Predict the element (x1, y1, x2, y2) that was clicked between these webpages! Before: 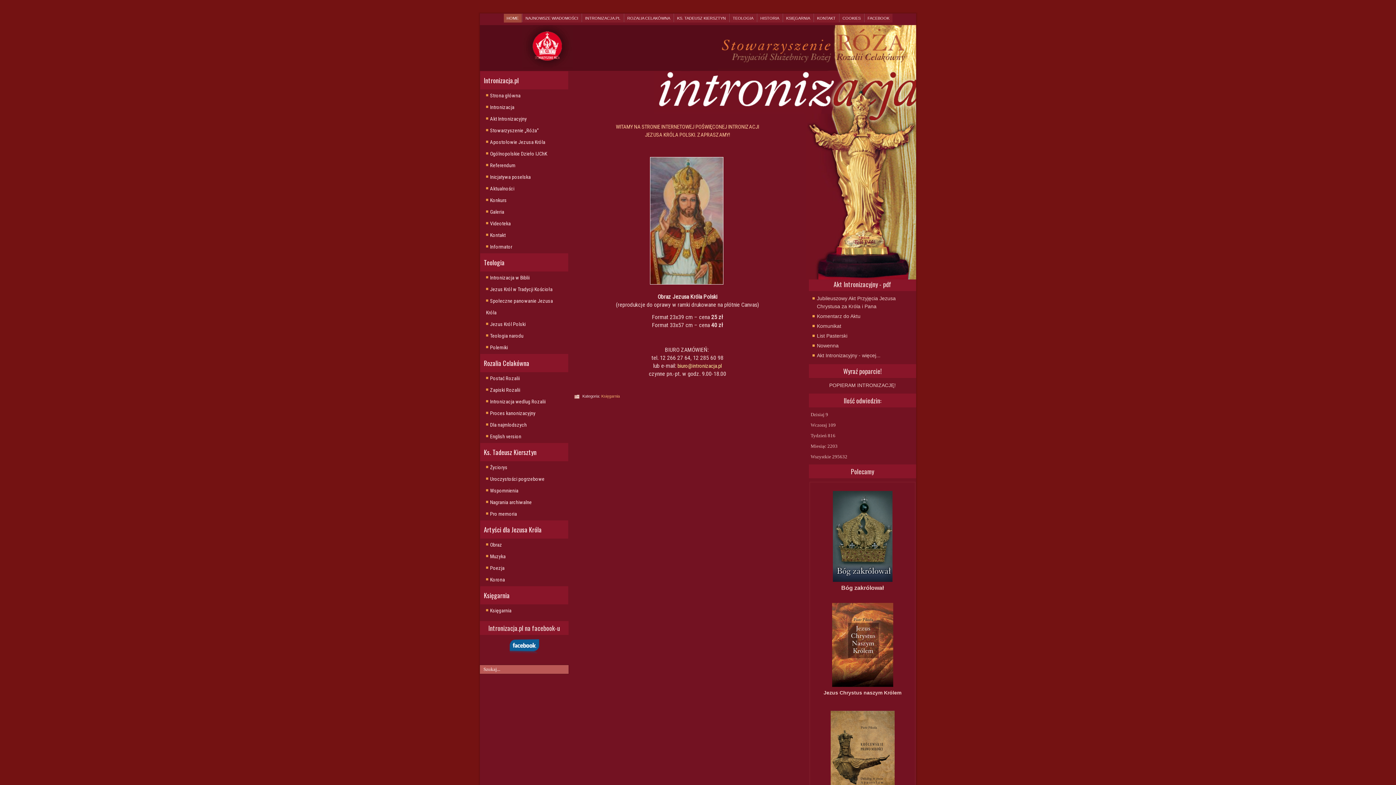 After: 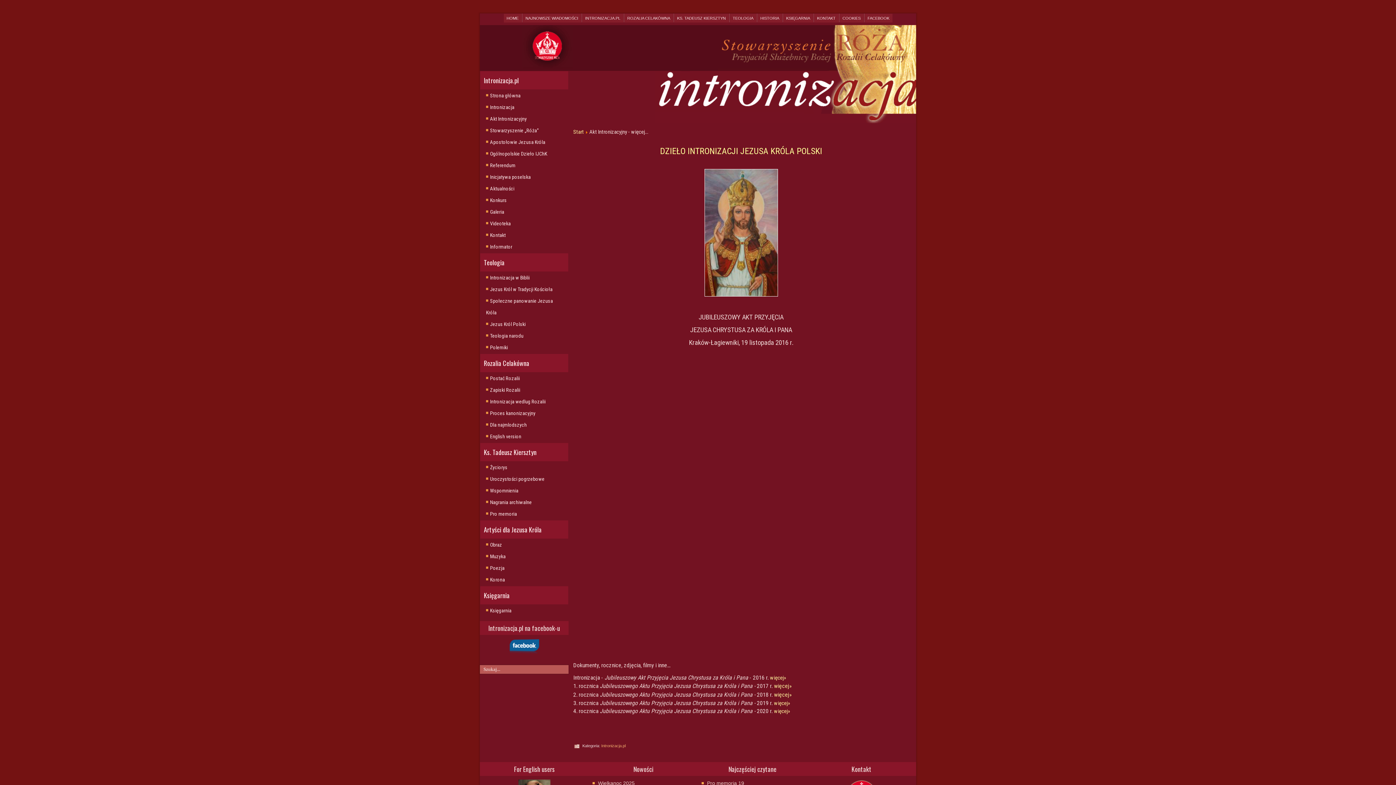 Action: bbox: (817, 352, 880, 358) label: Akt Intronizacyjny - więcej...